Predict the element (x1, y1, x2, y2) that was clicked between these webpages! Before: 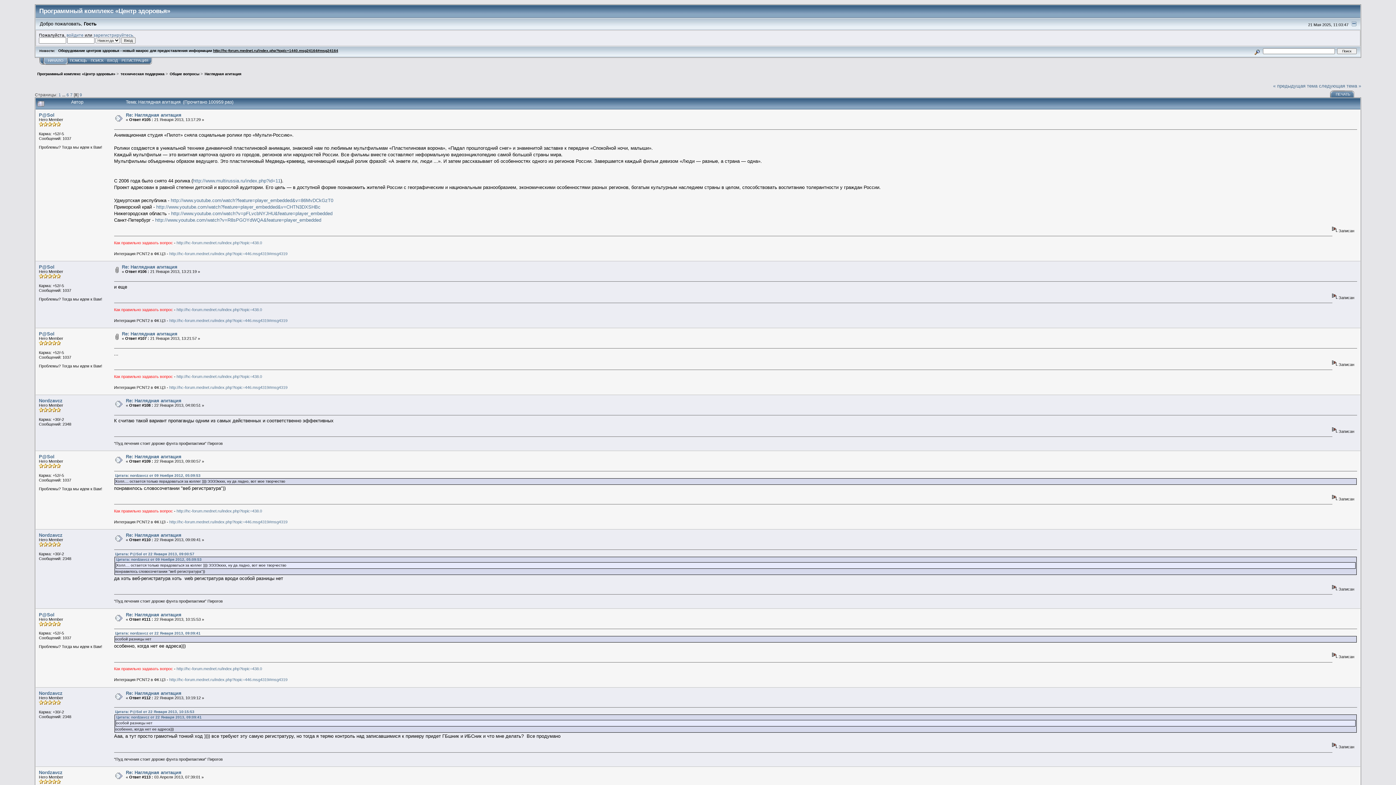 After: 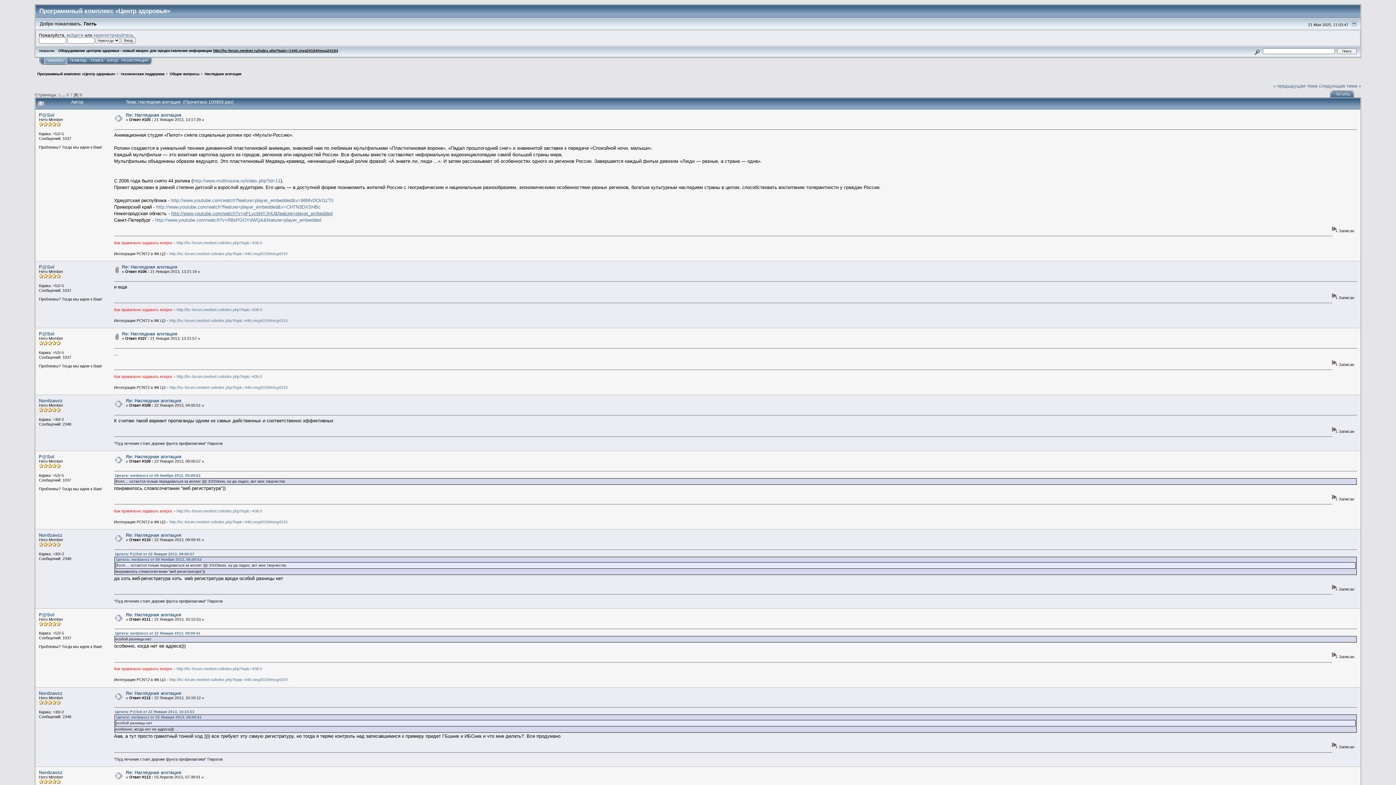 Action: bbox: (171, 210, 332, 216) label: http://www.youtube.com/watch?v=pFLvcbNYJHU&feature=player_embedded